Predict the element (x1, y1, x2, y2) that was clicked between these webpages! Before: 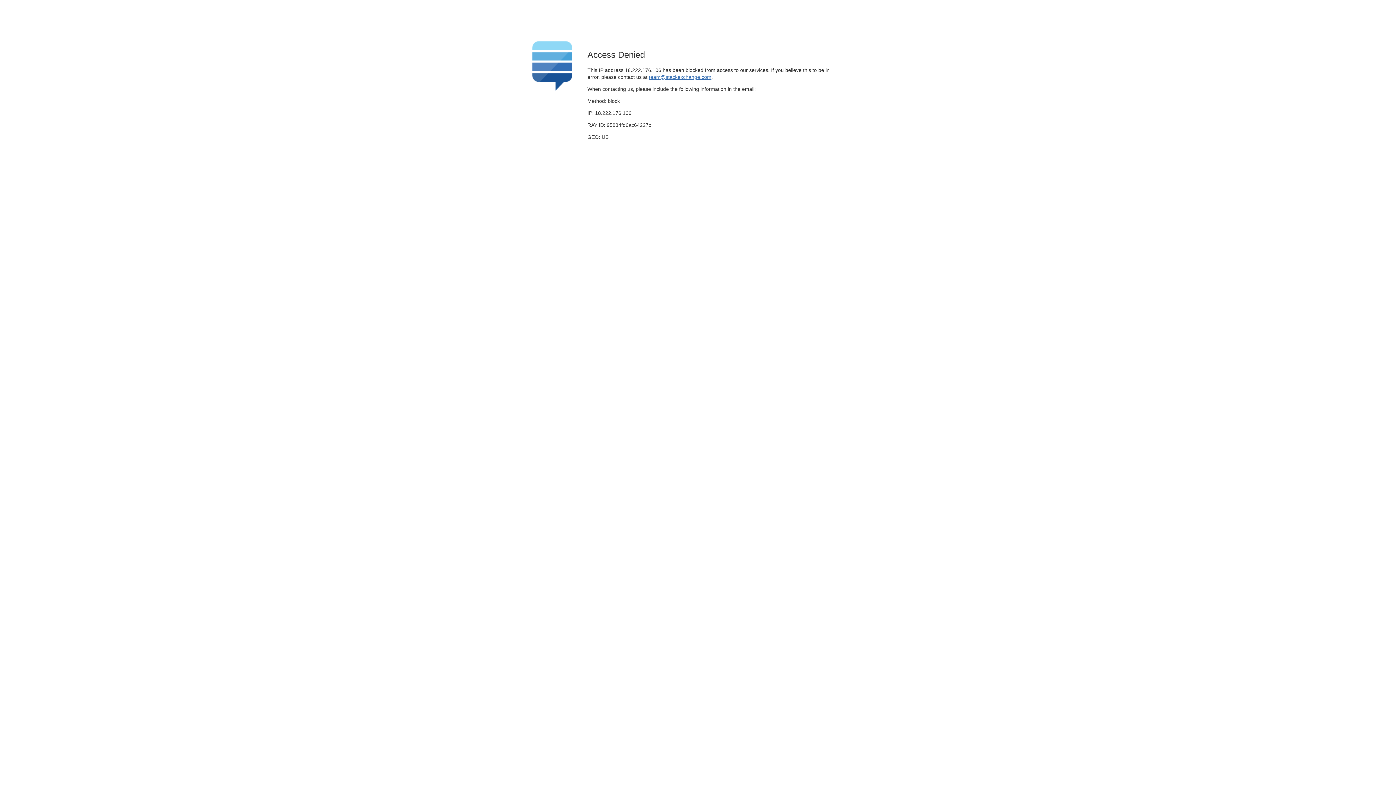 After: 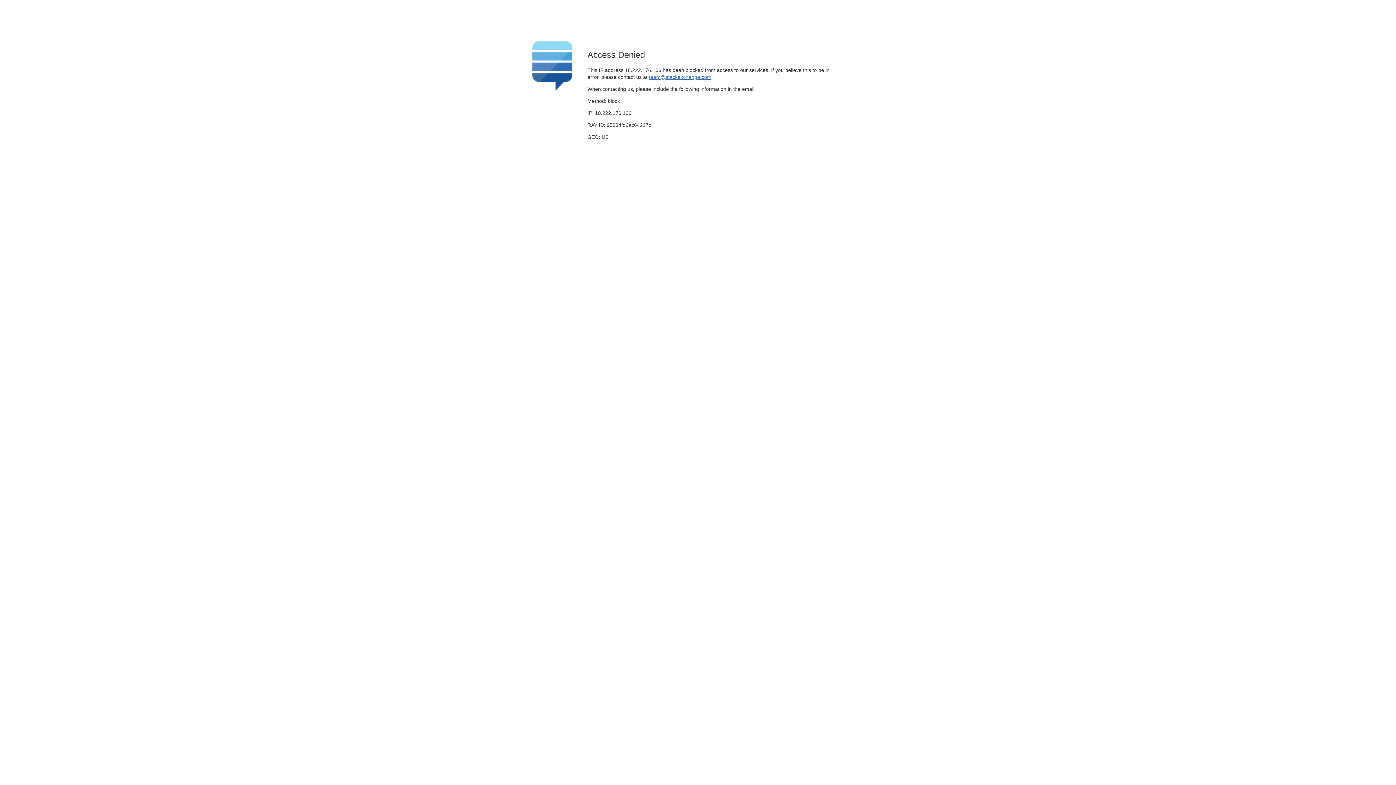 Action: label: team@stackexchange.com bbox: (649, 74, 711, 79)